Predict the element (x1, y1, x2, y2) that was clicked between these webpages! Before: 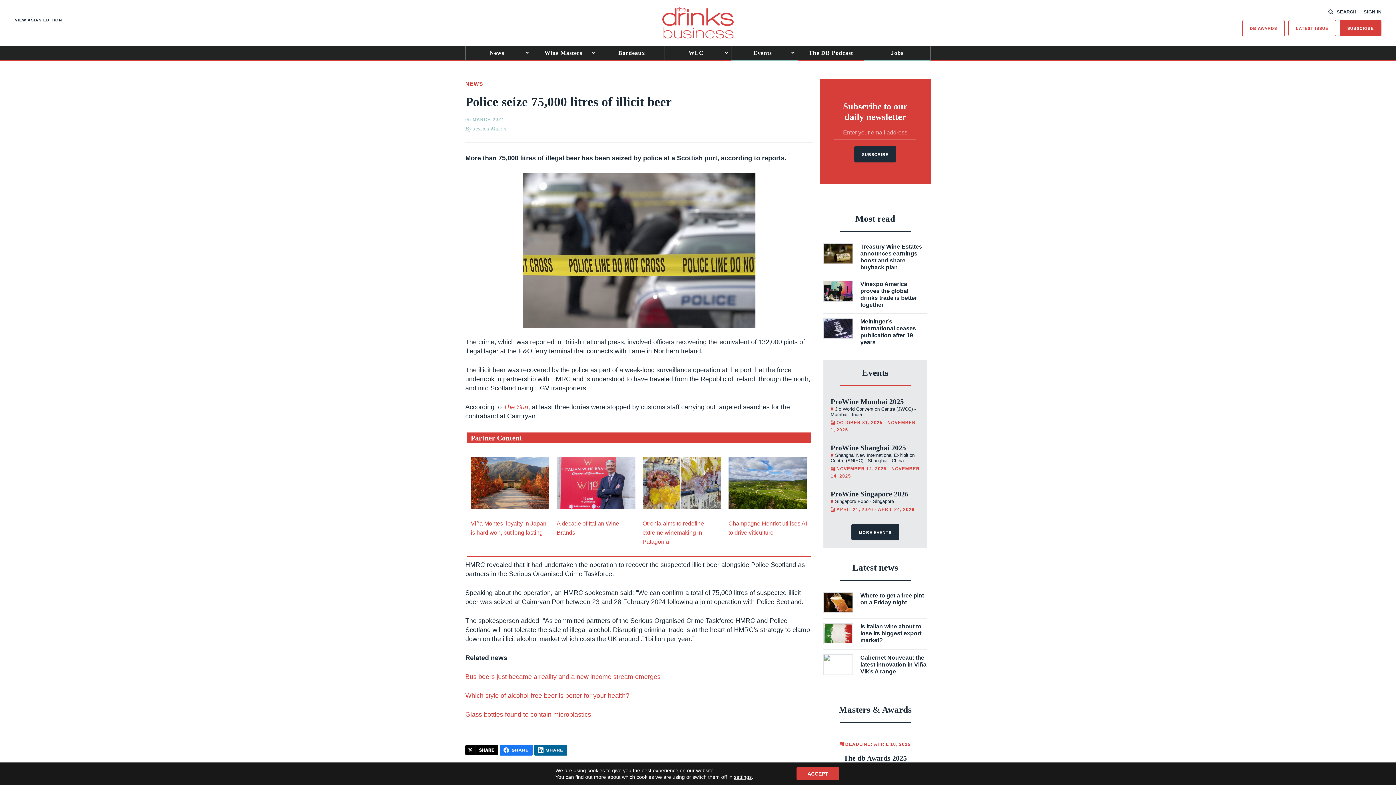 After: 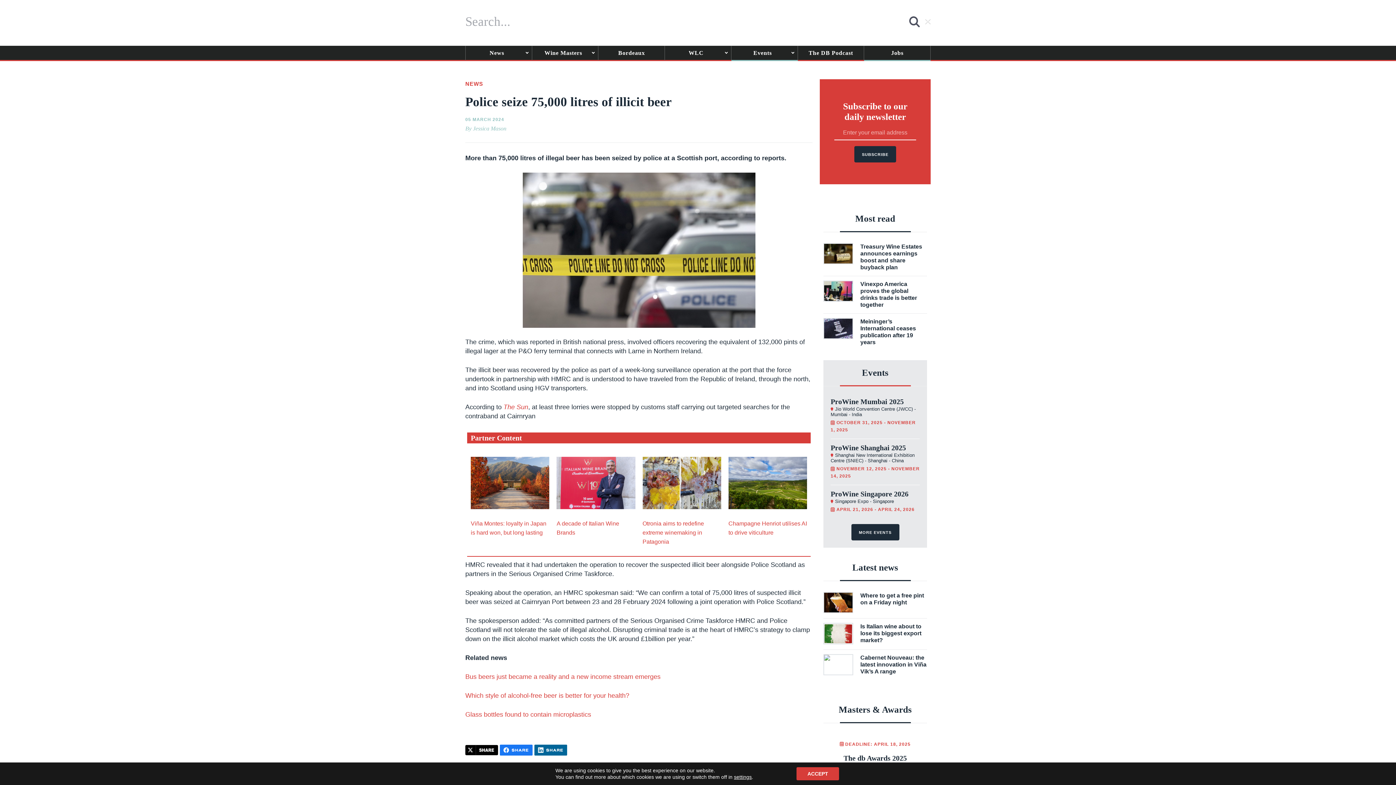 Action: label:  SEARCH bbox: (1328, 9, 1356, 14)